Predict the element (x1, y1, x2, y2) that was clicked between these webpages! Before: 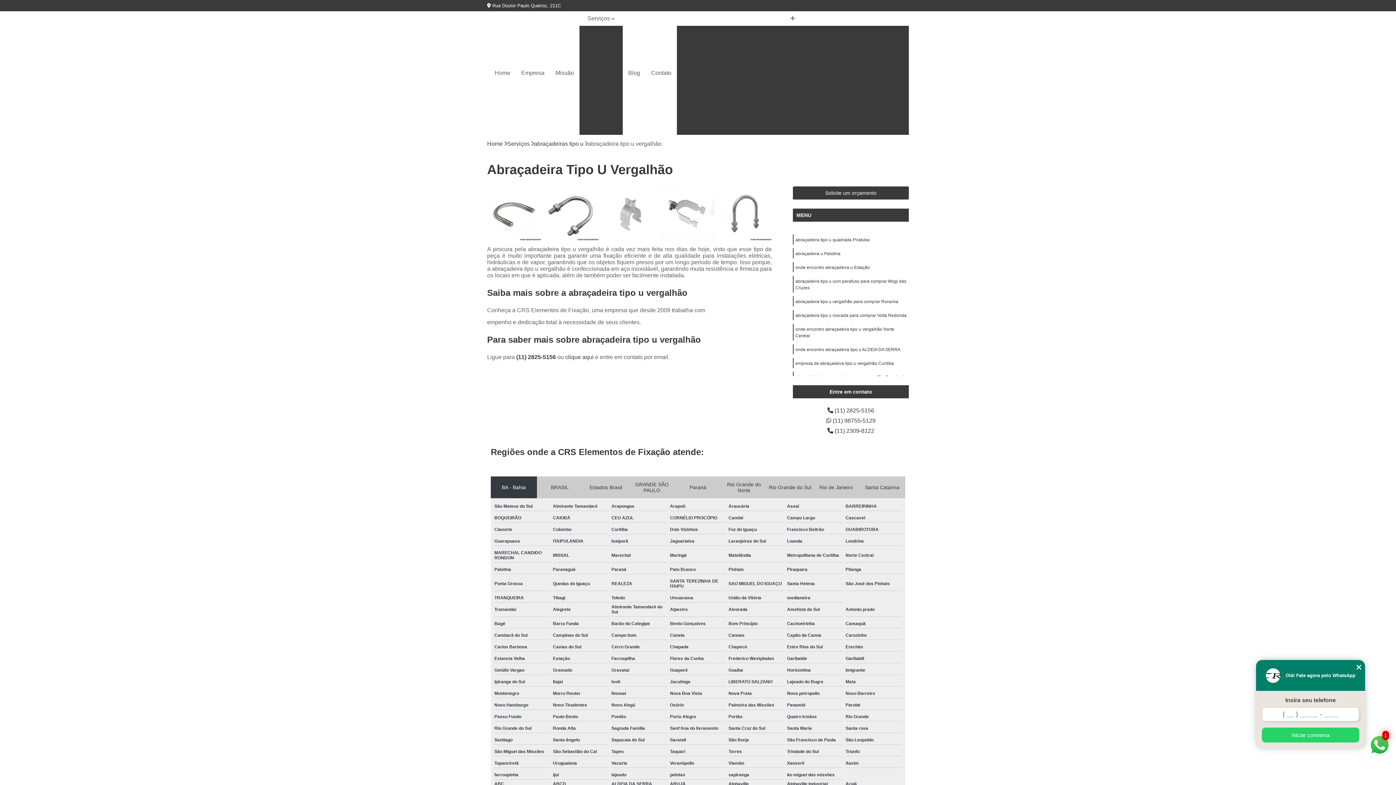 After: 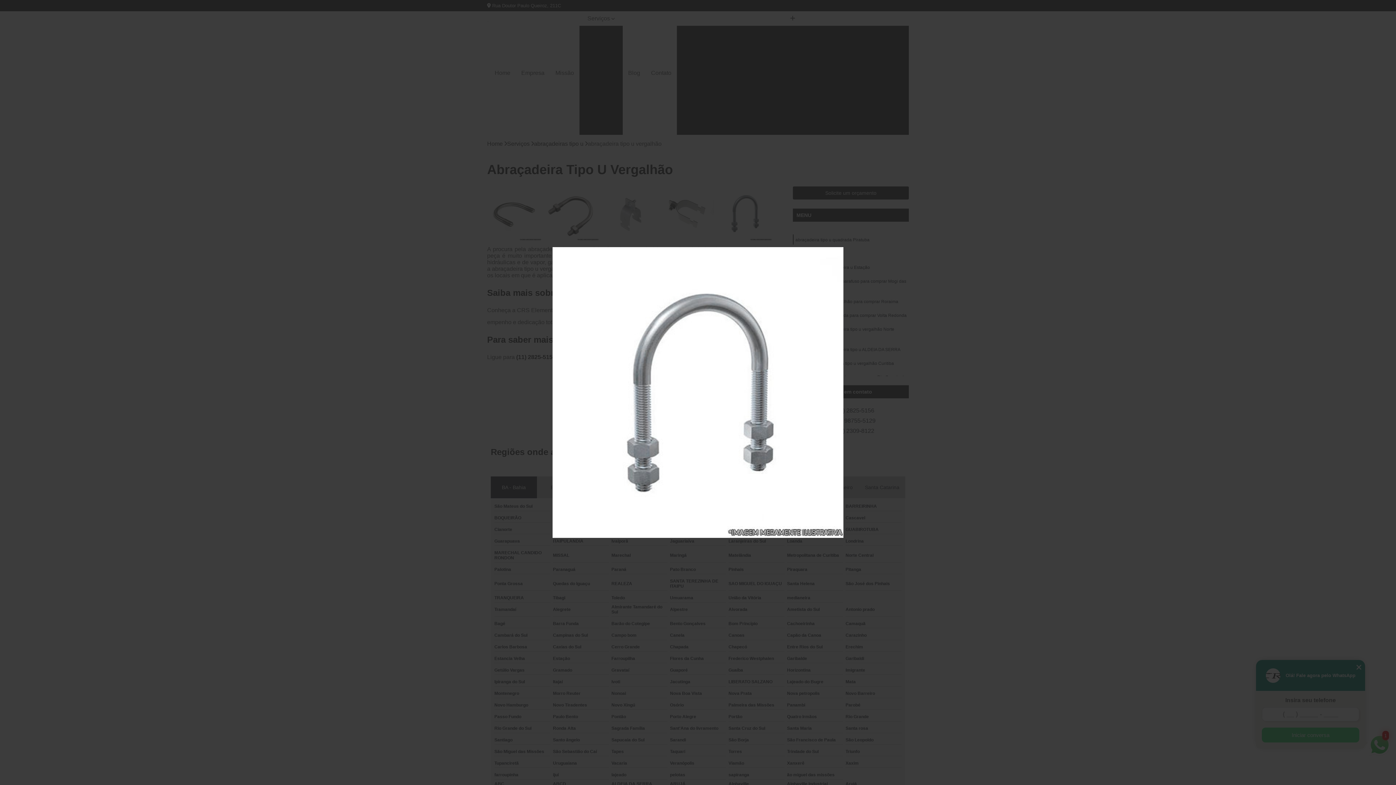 Action: bbox: (717, 186, 771, 240)